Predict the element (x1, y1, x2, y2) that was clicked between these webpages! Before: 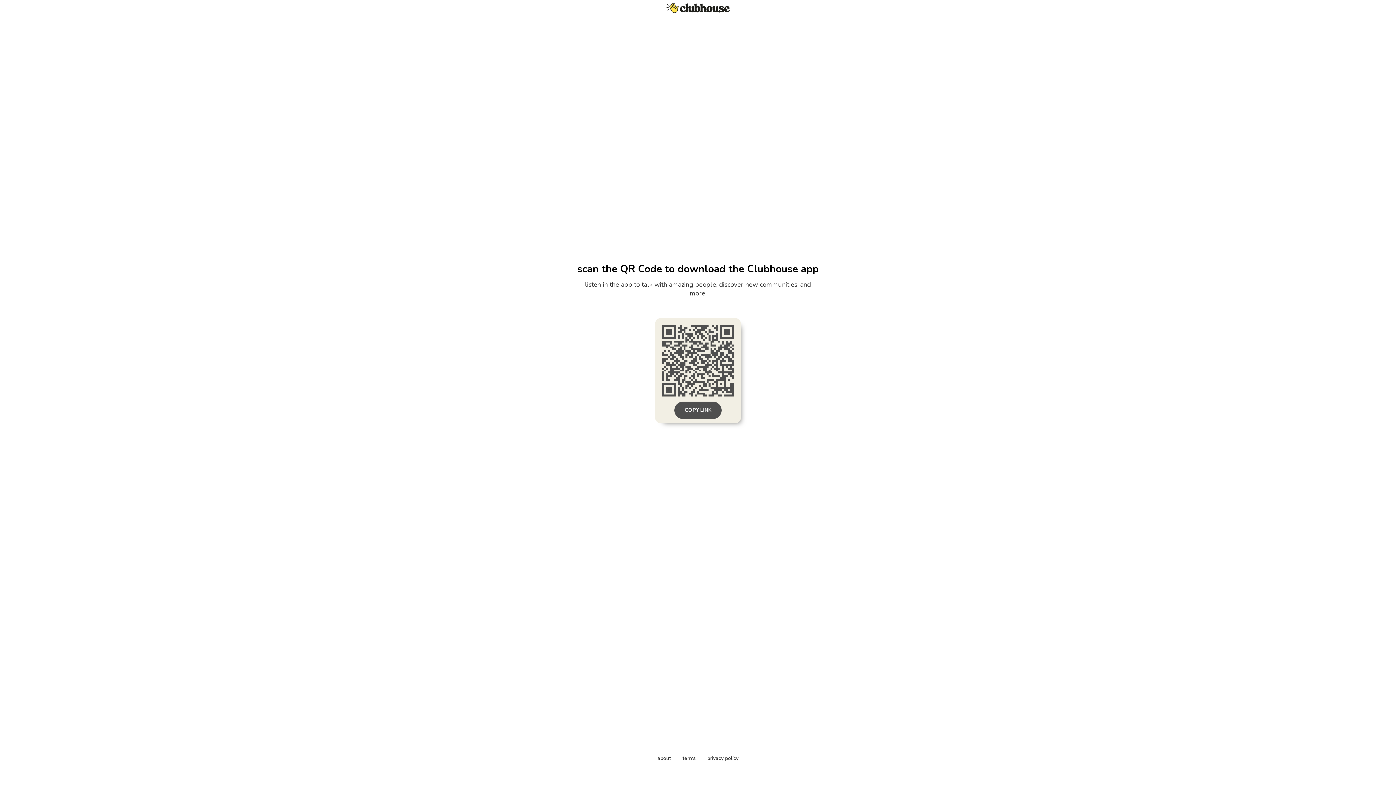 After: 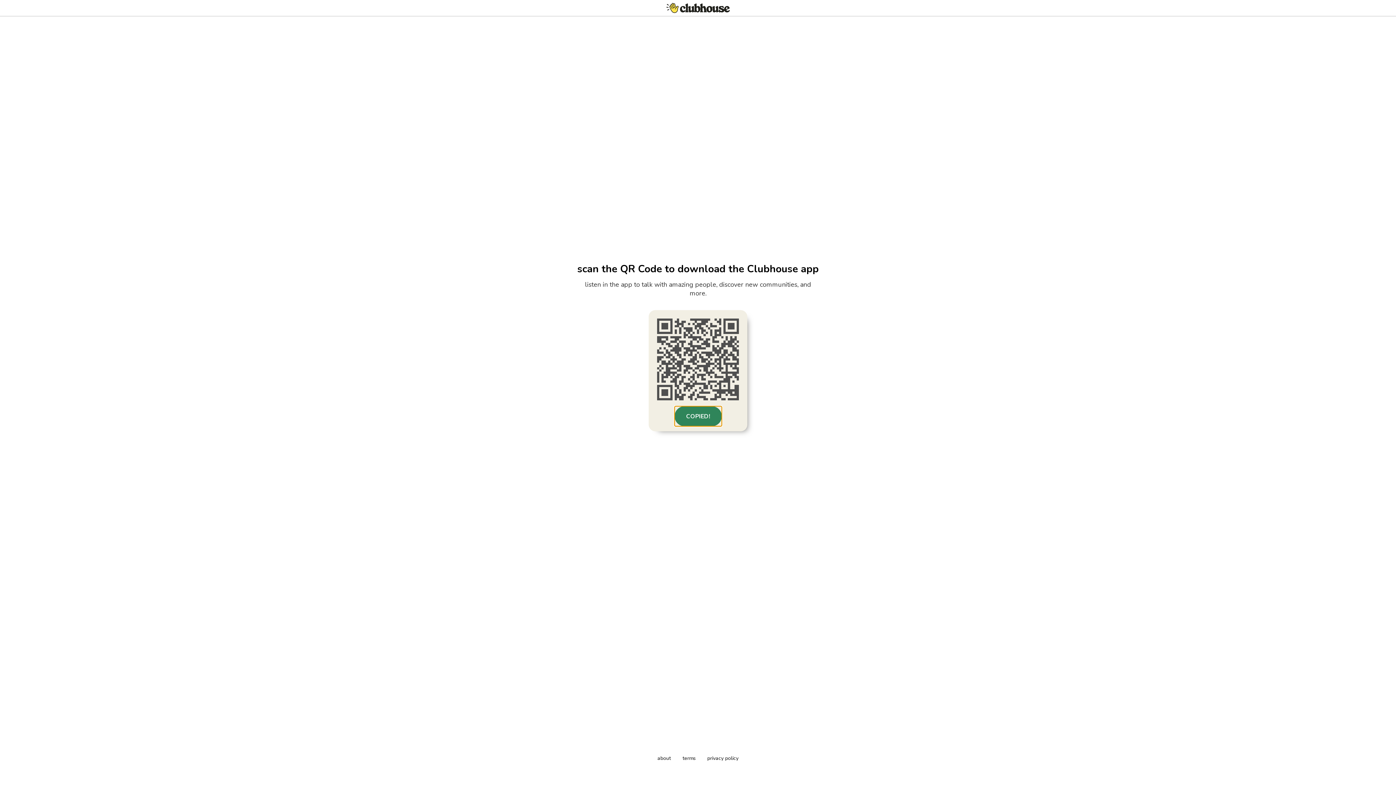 Action: bbox: (674, 401, 721, 419) label: COPY LINK